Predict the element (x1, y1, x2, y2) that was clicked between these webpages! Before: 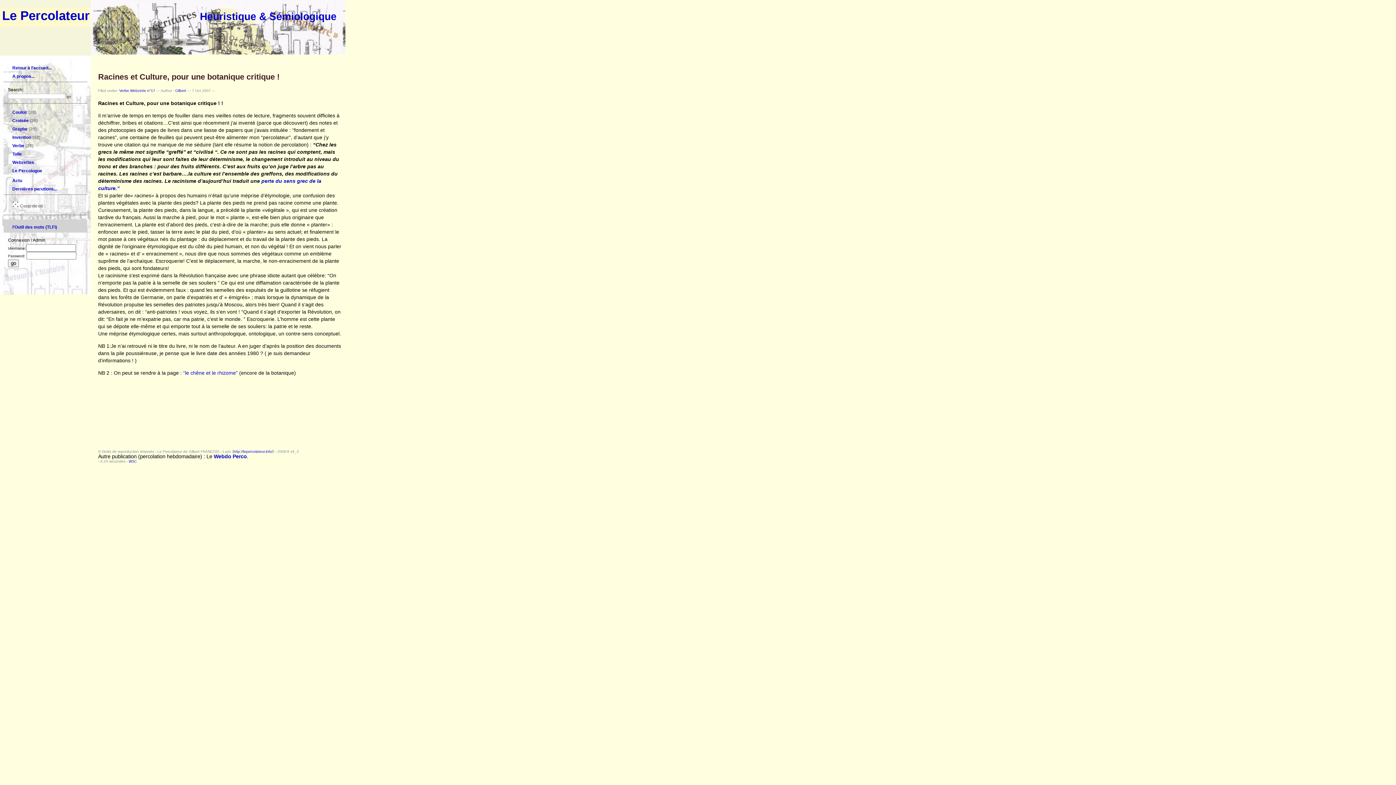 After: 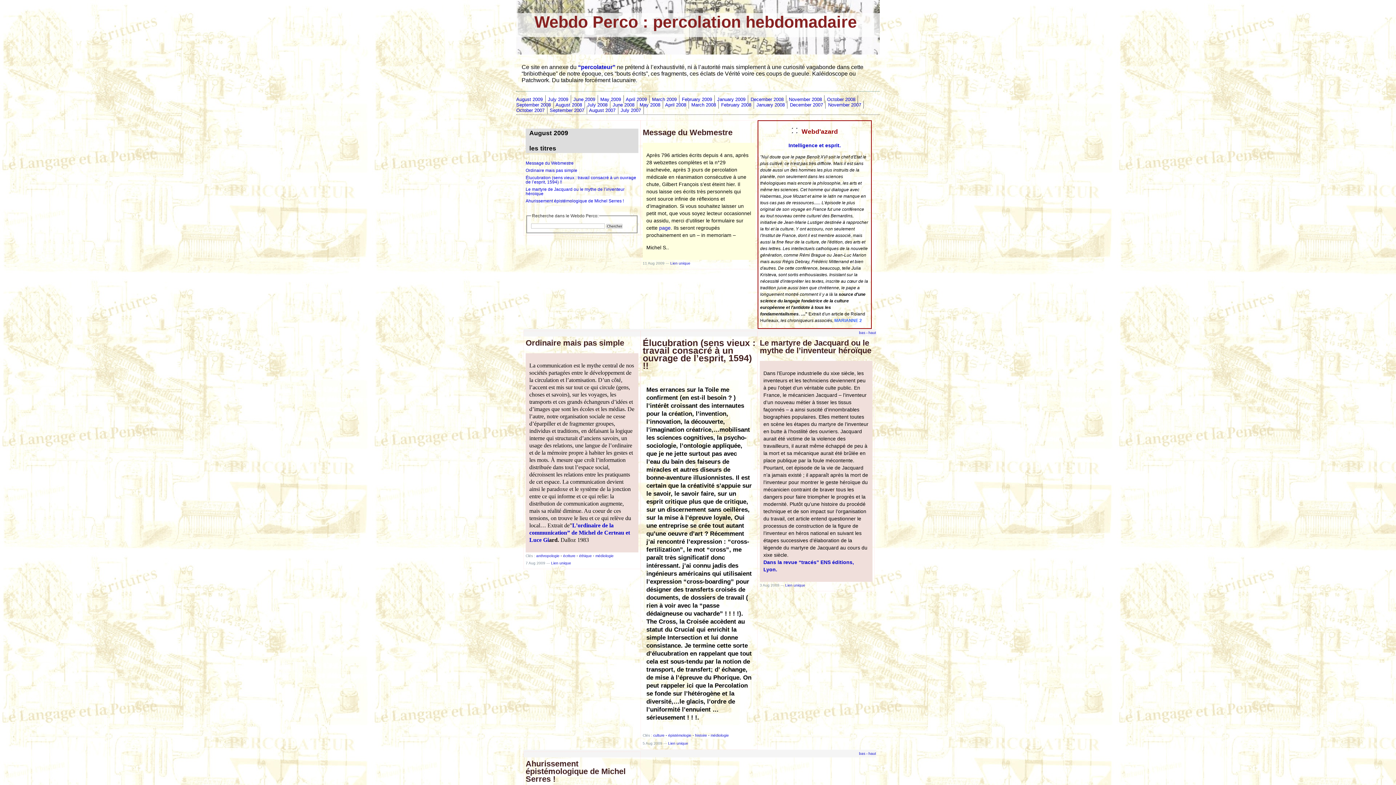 Action: bbox: (213, 453, 246, 459) label: Webdo Perco